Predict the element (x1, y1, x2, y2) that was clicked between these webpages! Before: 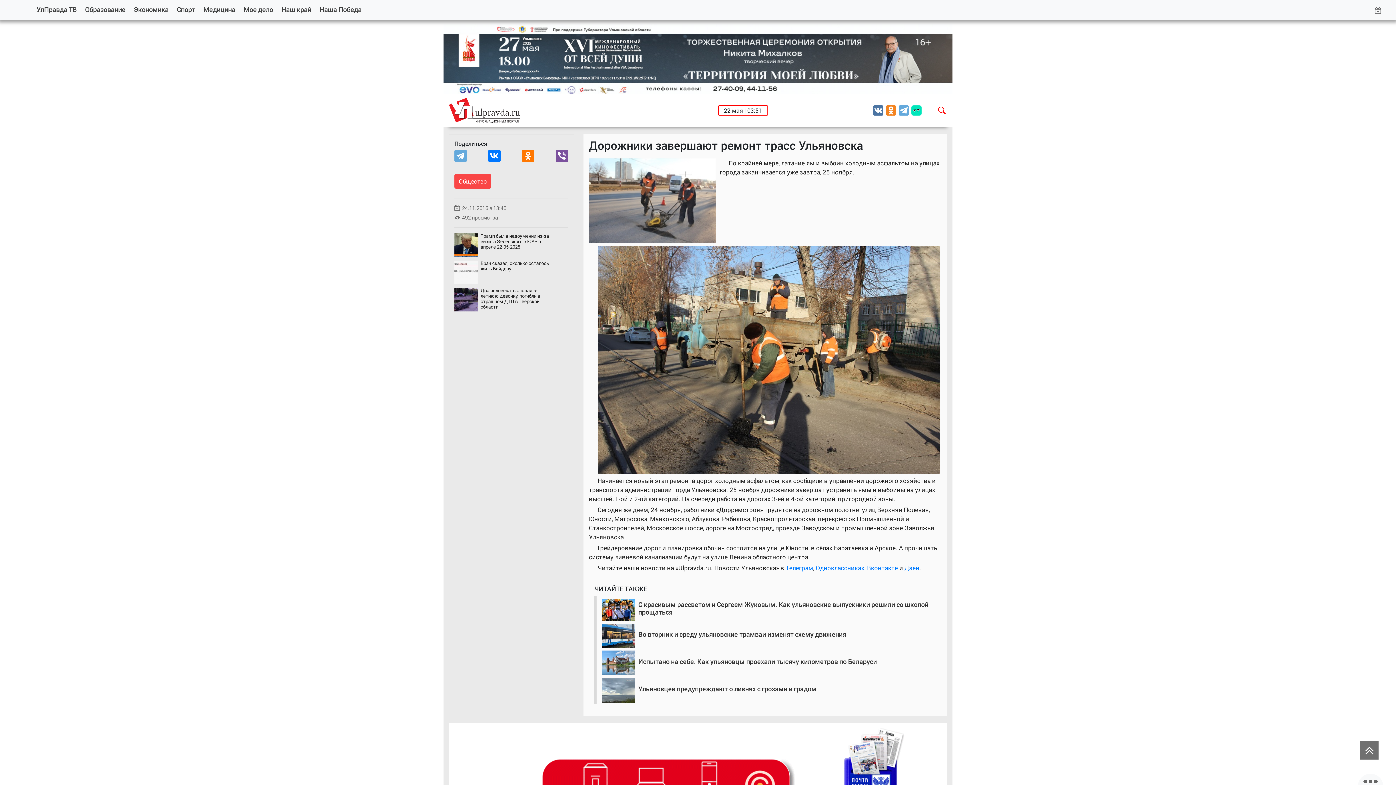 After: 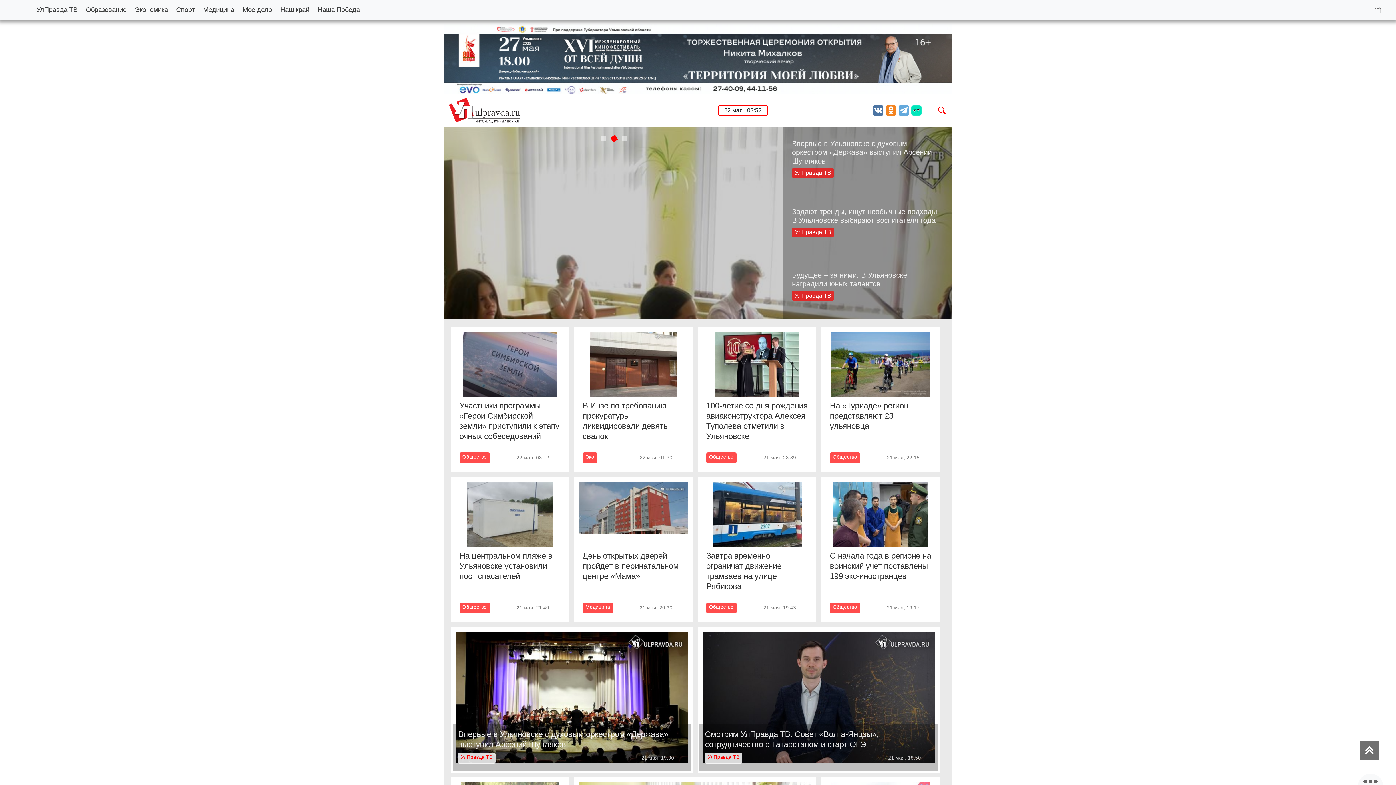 Action: bbox: (449, 105, 520, 113)